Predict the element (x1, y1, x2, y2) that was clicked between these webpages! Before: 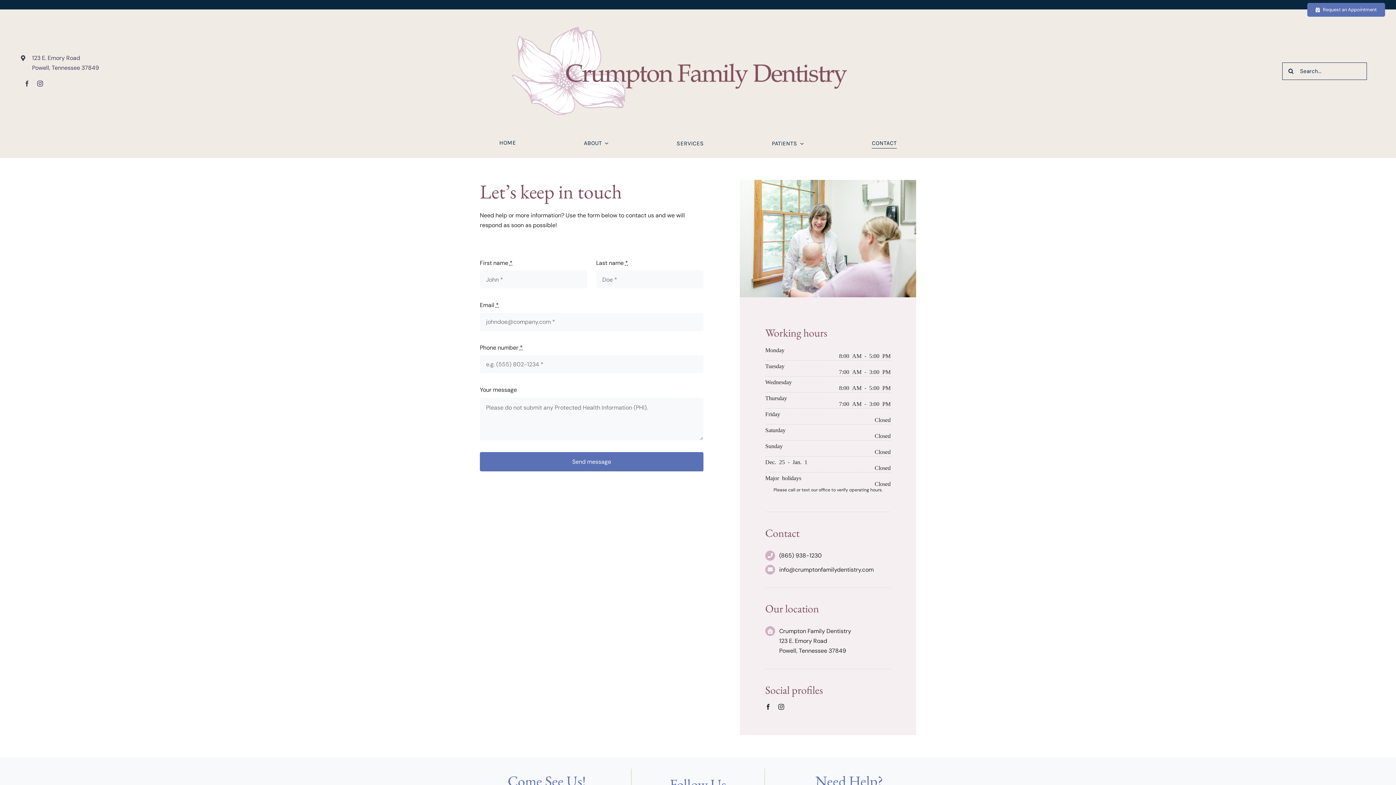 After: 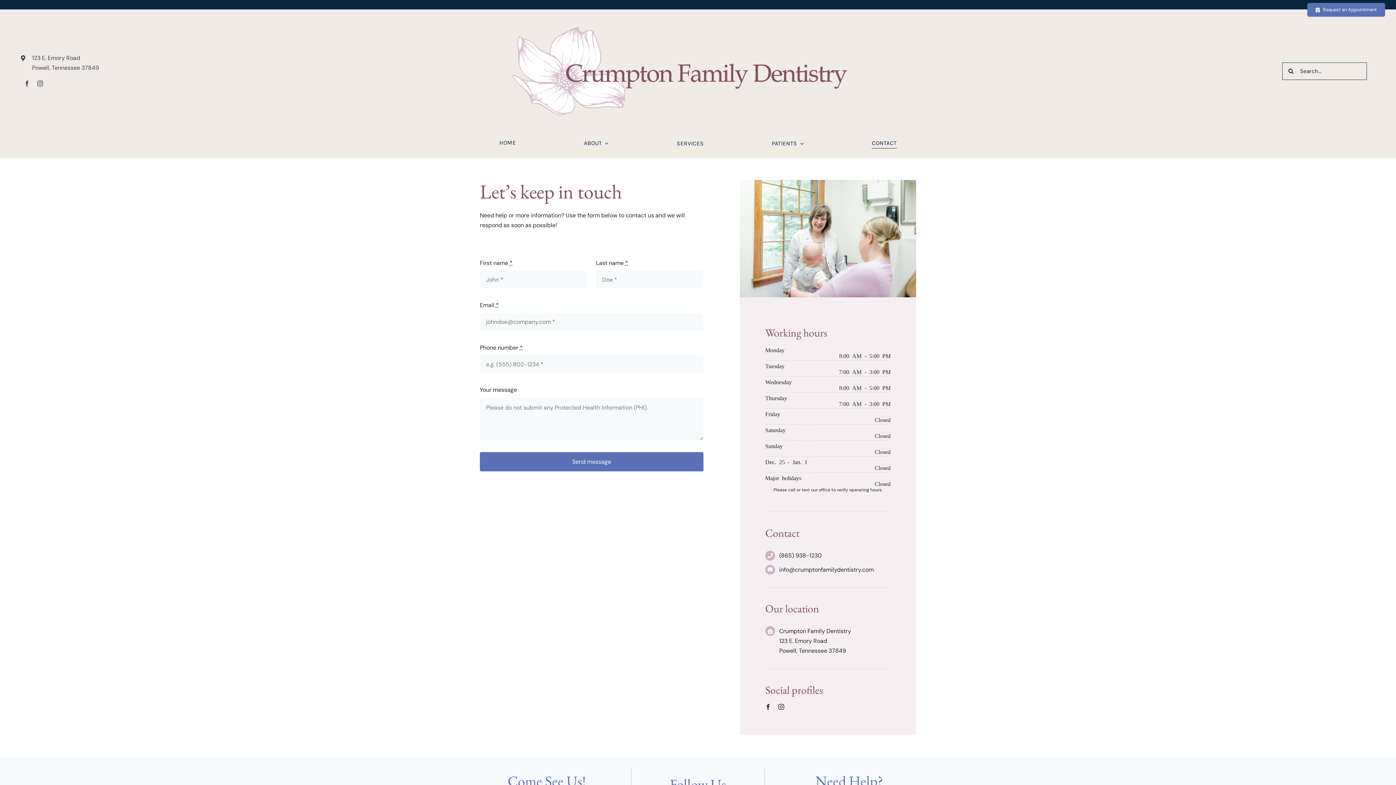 Action: label: CONTACT bbox: (872, 135, 896, 148)